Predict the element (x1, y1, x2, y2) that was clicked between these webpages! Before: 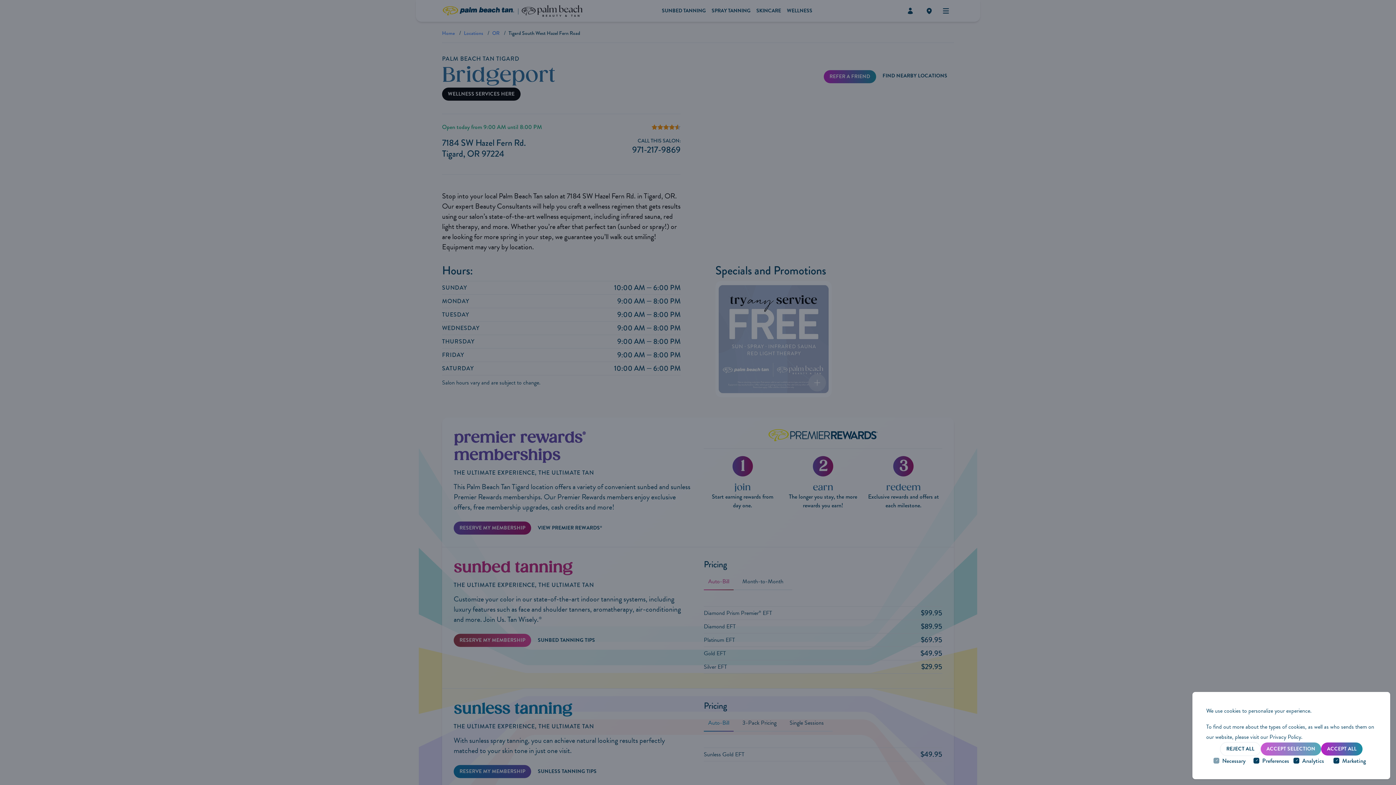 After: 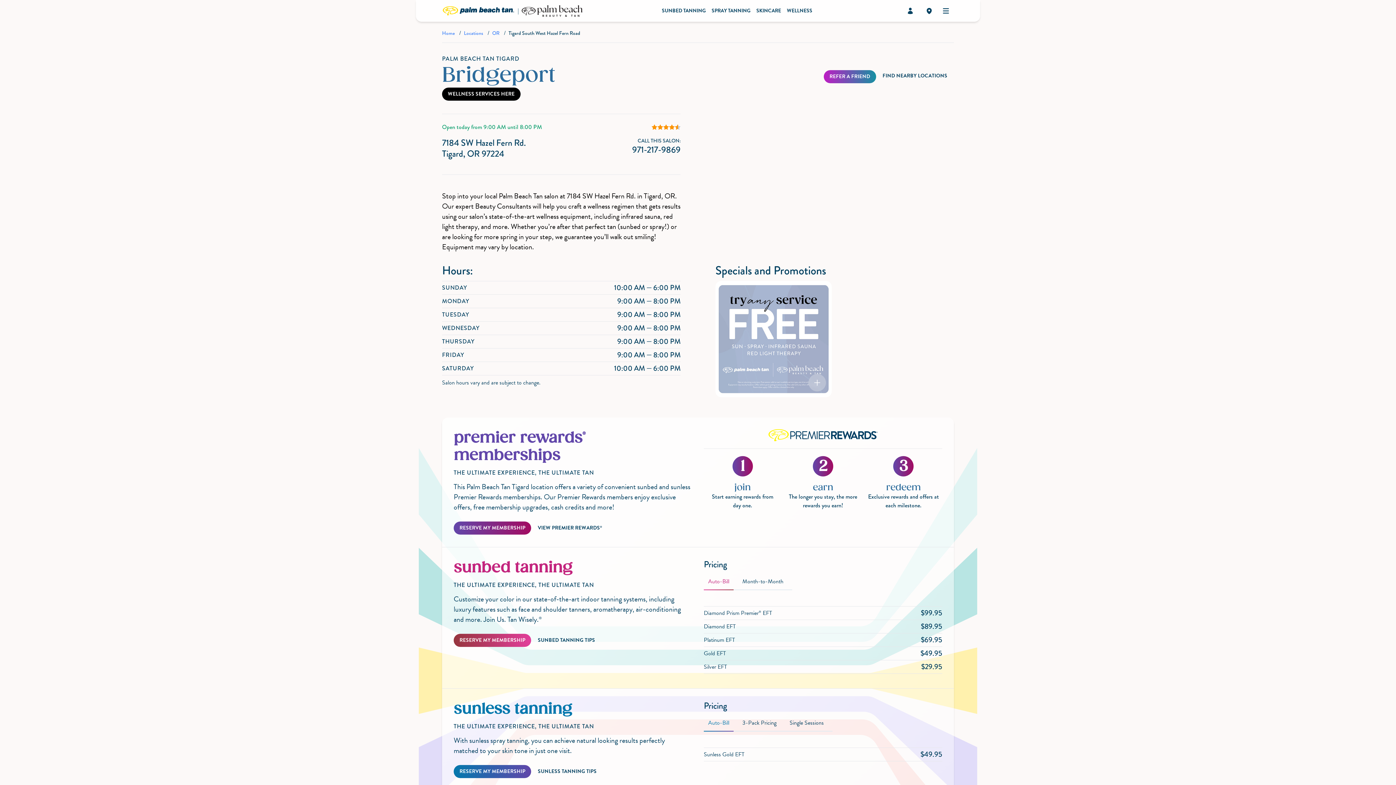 Action: label: Reject all bbox: (1220, 742, 1260, 756)